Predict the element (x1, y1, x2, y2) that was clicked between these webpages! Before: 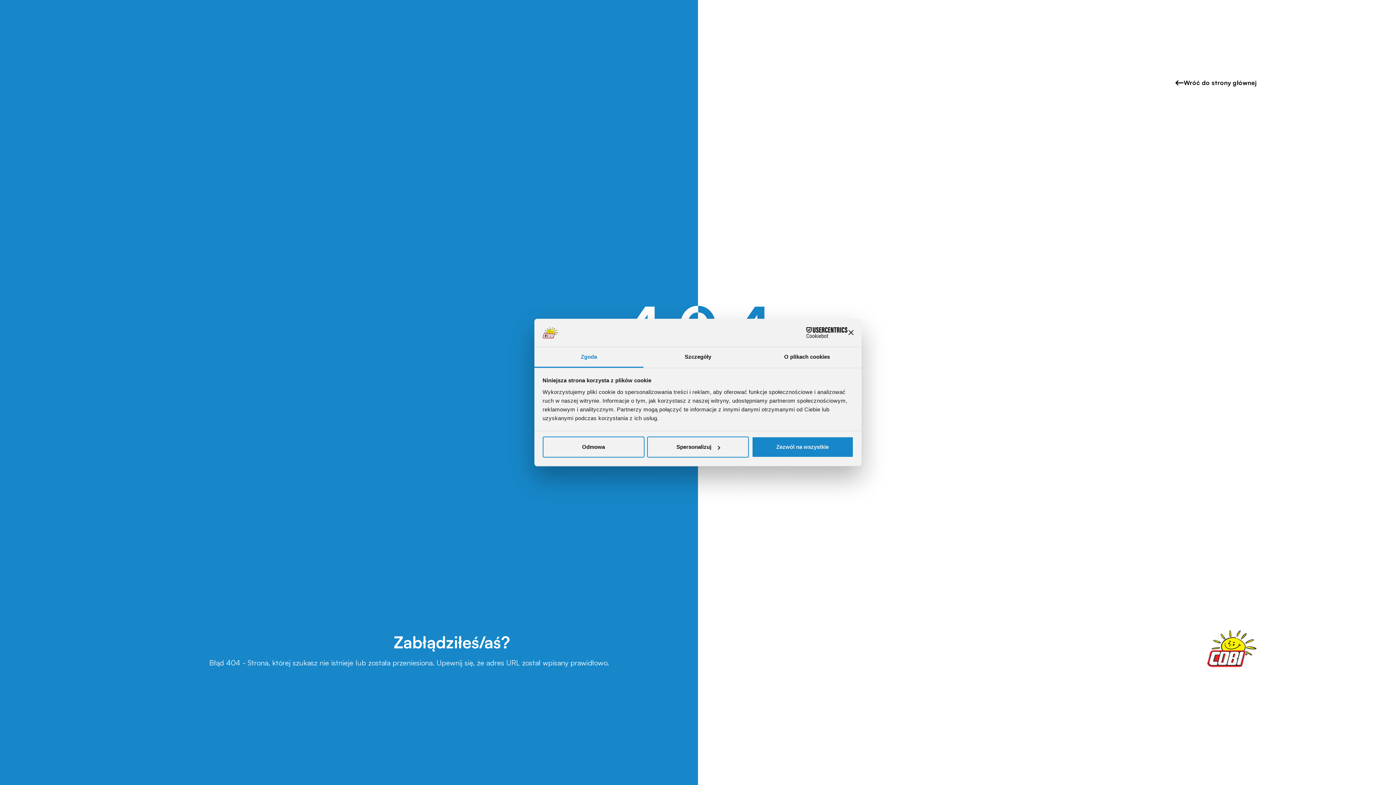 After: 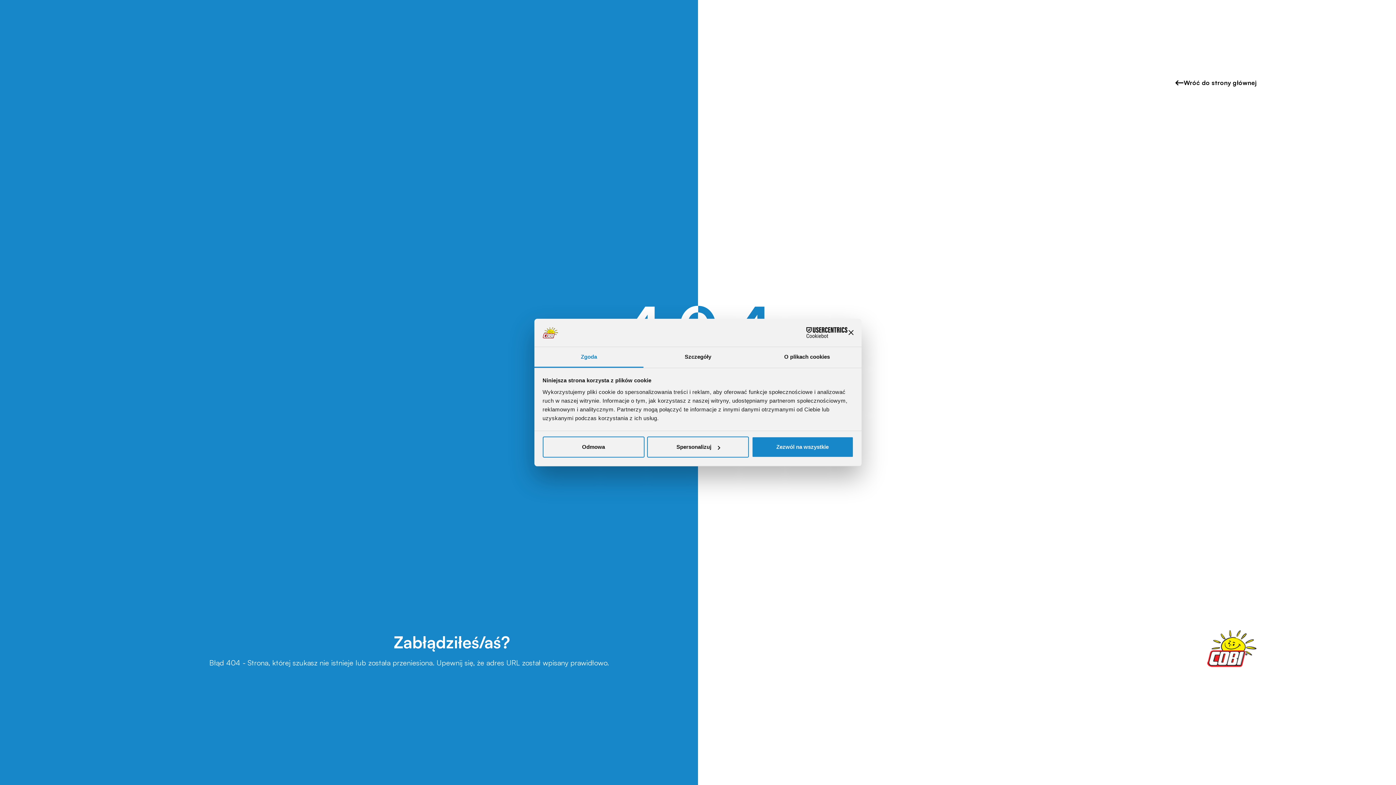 Action: bbox: (534, 347, 643, 367) label: Zgoda